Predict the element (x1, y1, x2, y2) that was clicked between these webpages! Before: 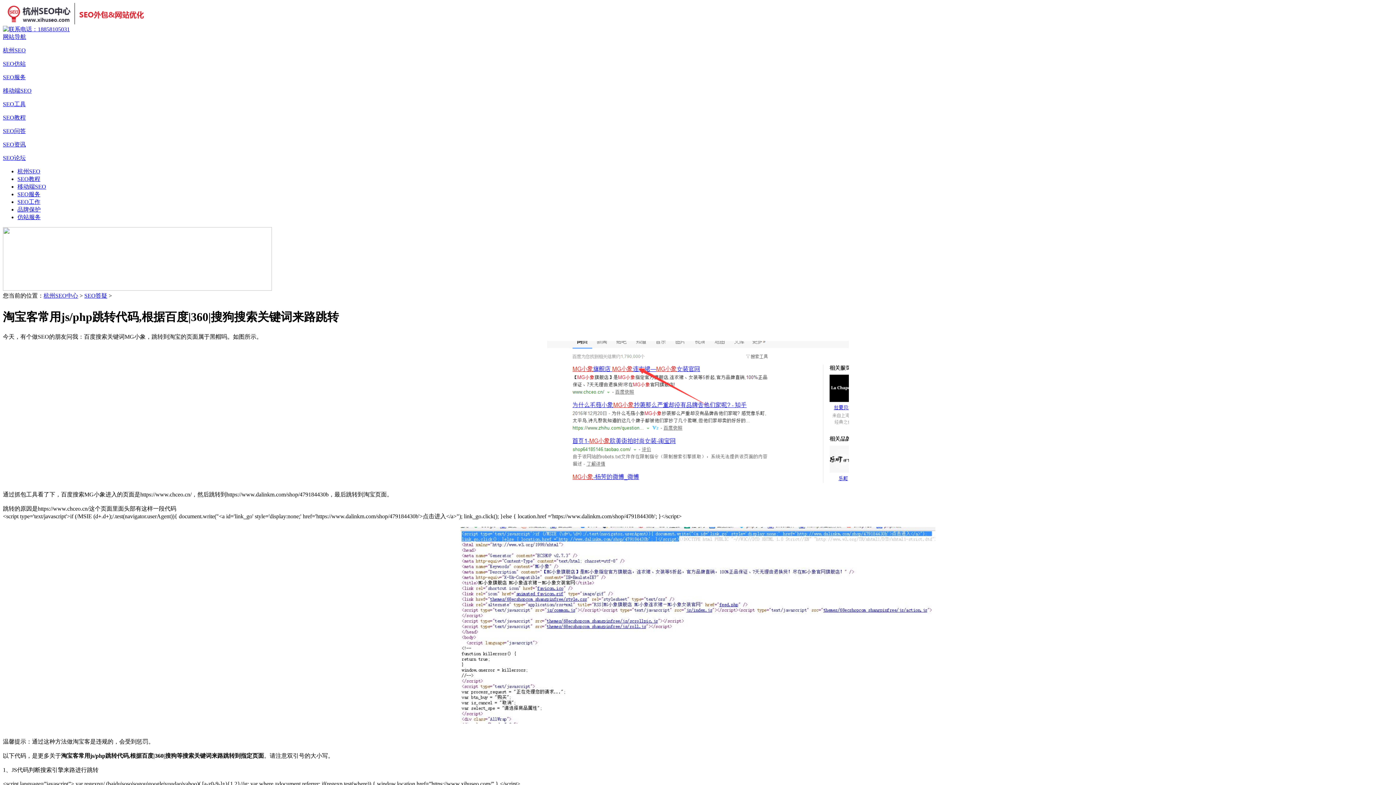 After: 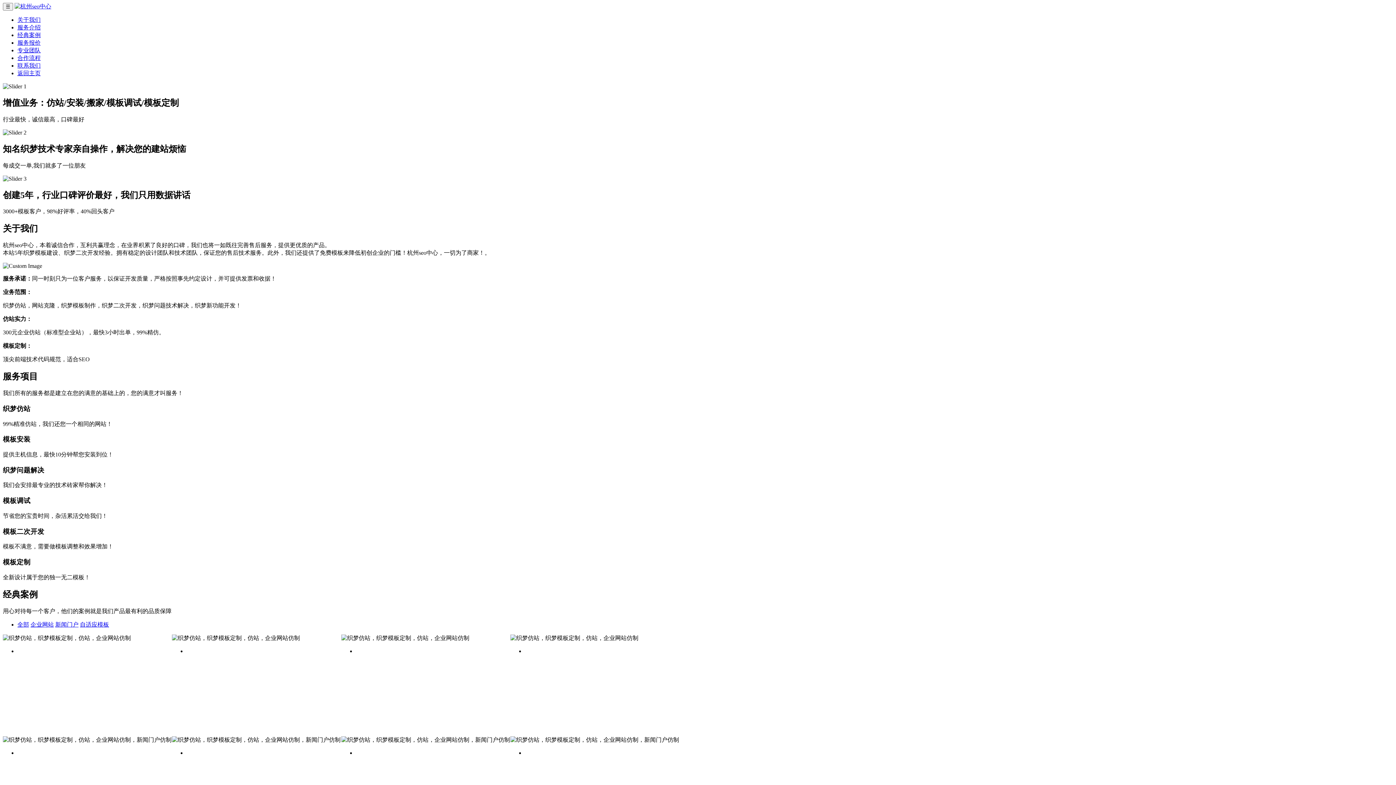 Action: label: SEO仿站 bbox: (2, 60, 25, 66)